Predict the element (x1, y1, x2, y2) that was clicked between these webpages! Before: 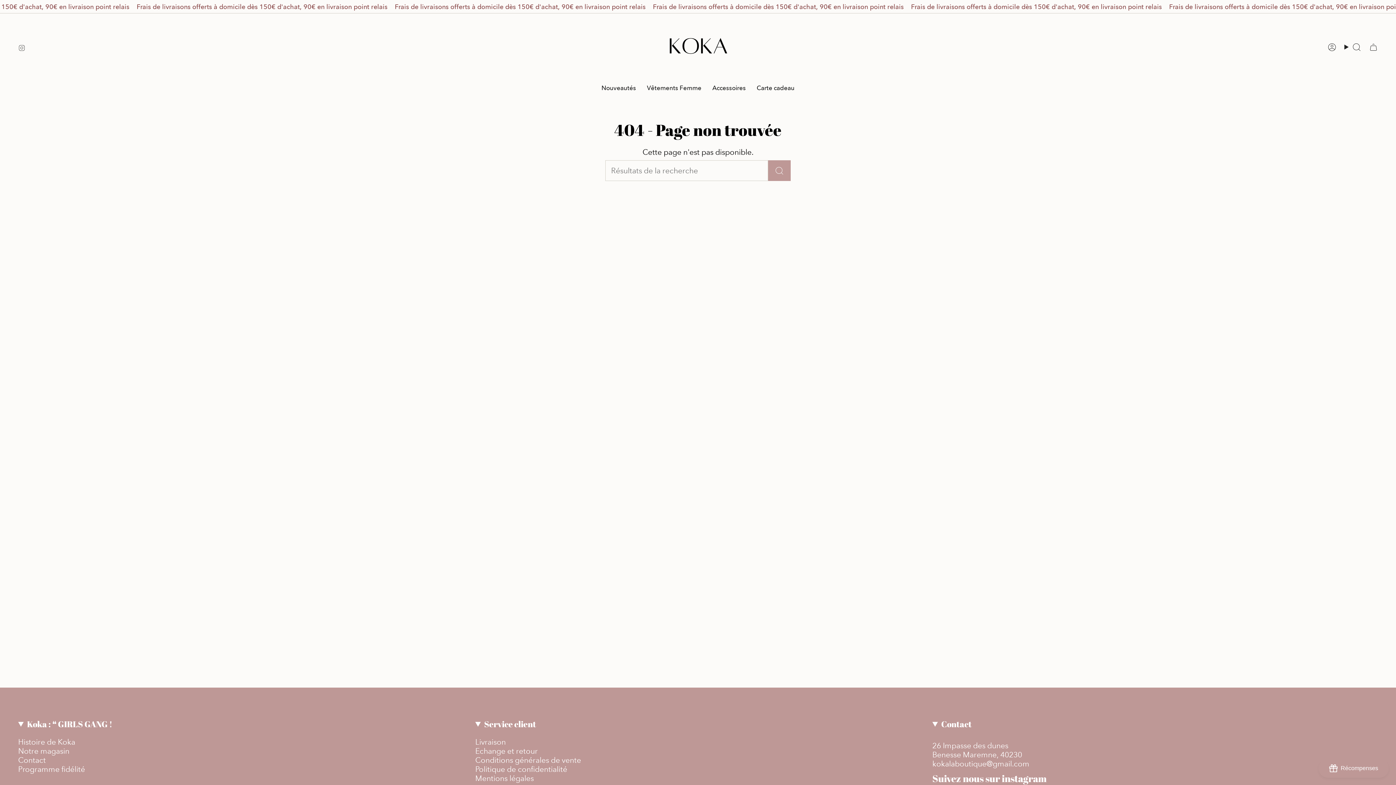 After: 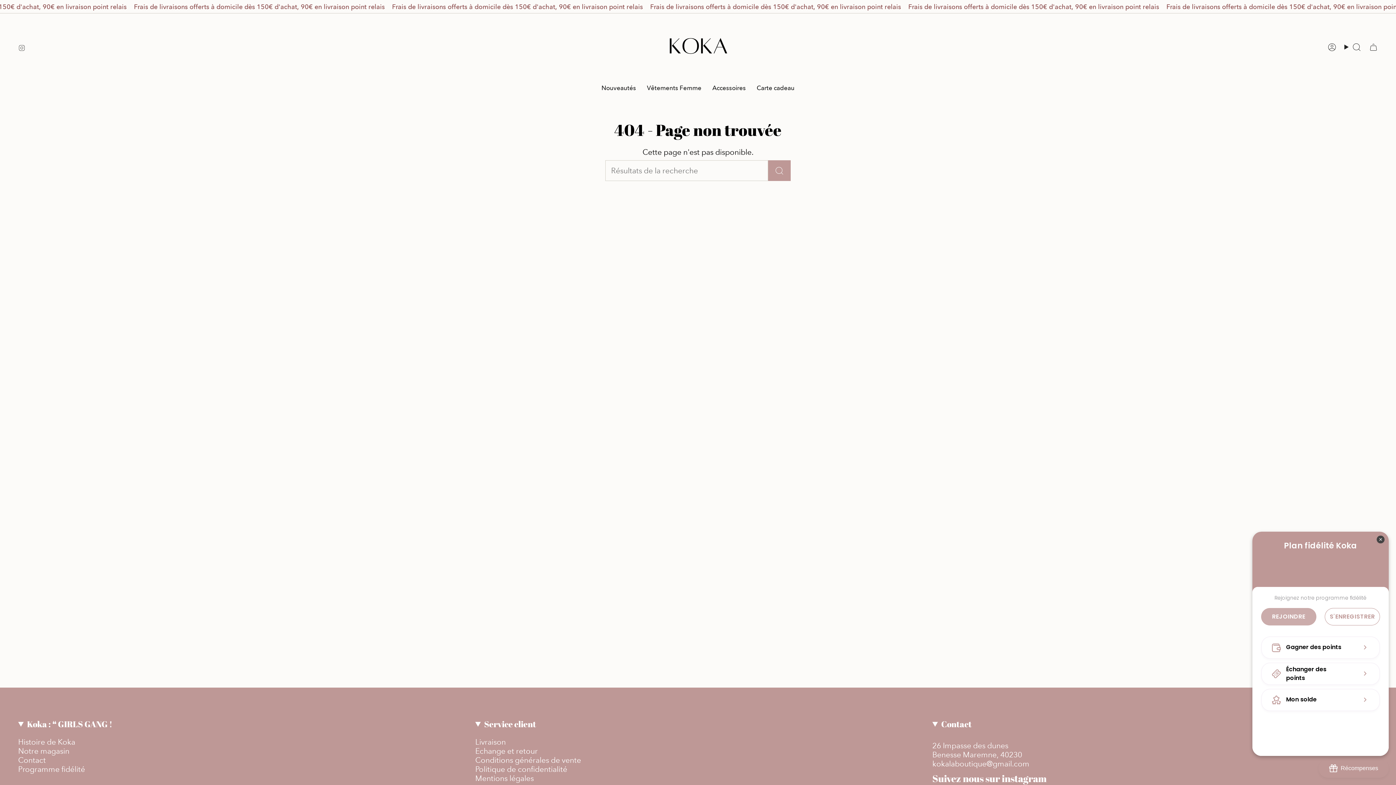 Action: label: BON-Loyalty-btn bbox: (1318, 759, 1389, 778)